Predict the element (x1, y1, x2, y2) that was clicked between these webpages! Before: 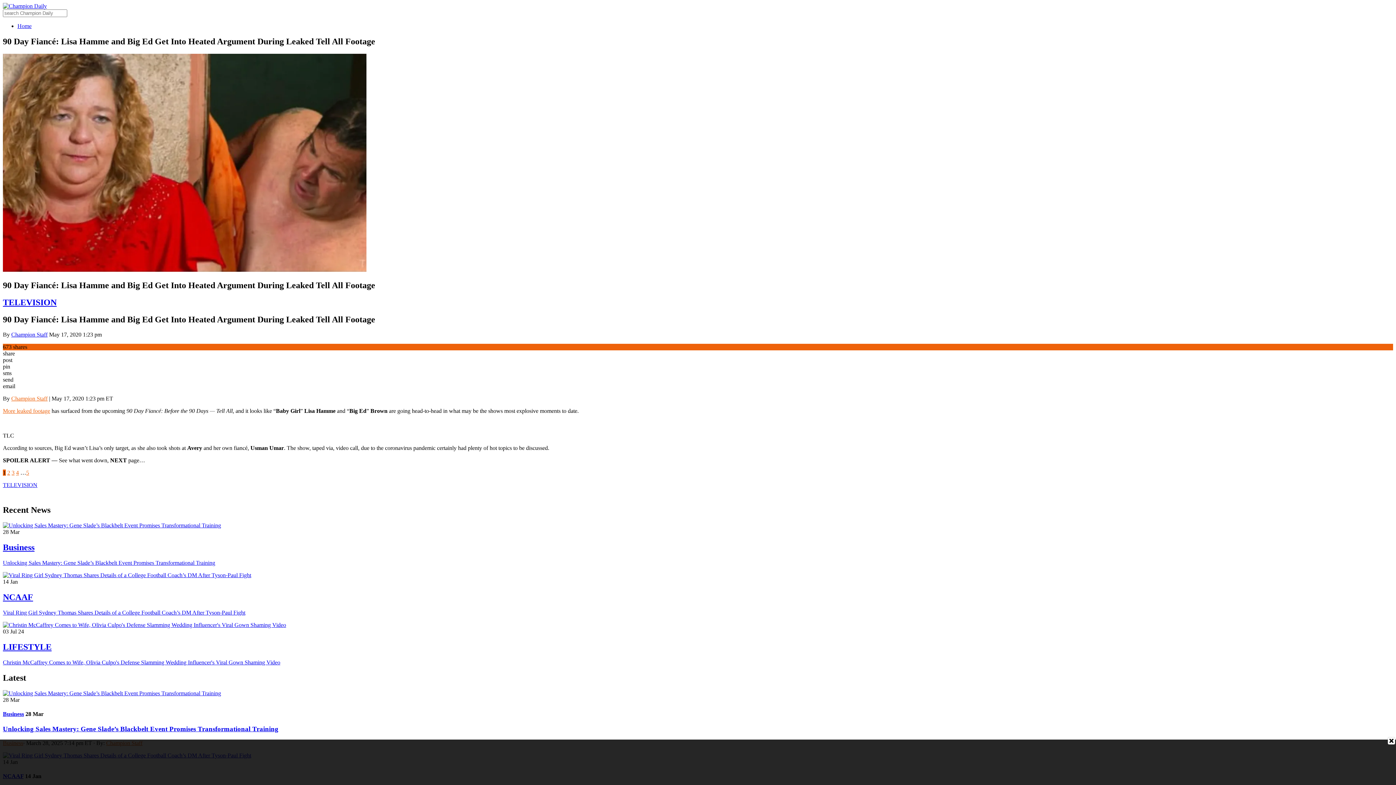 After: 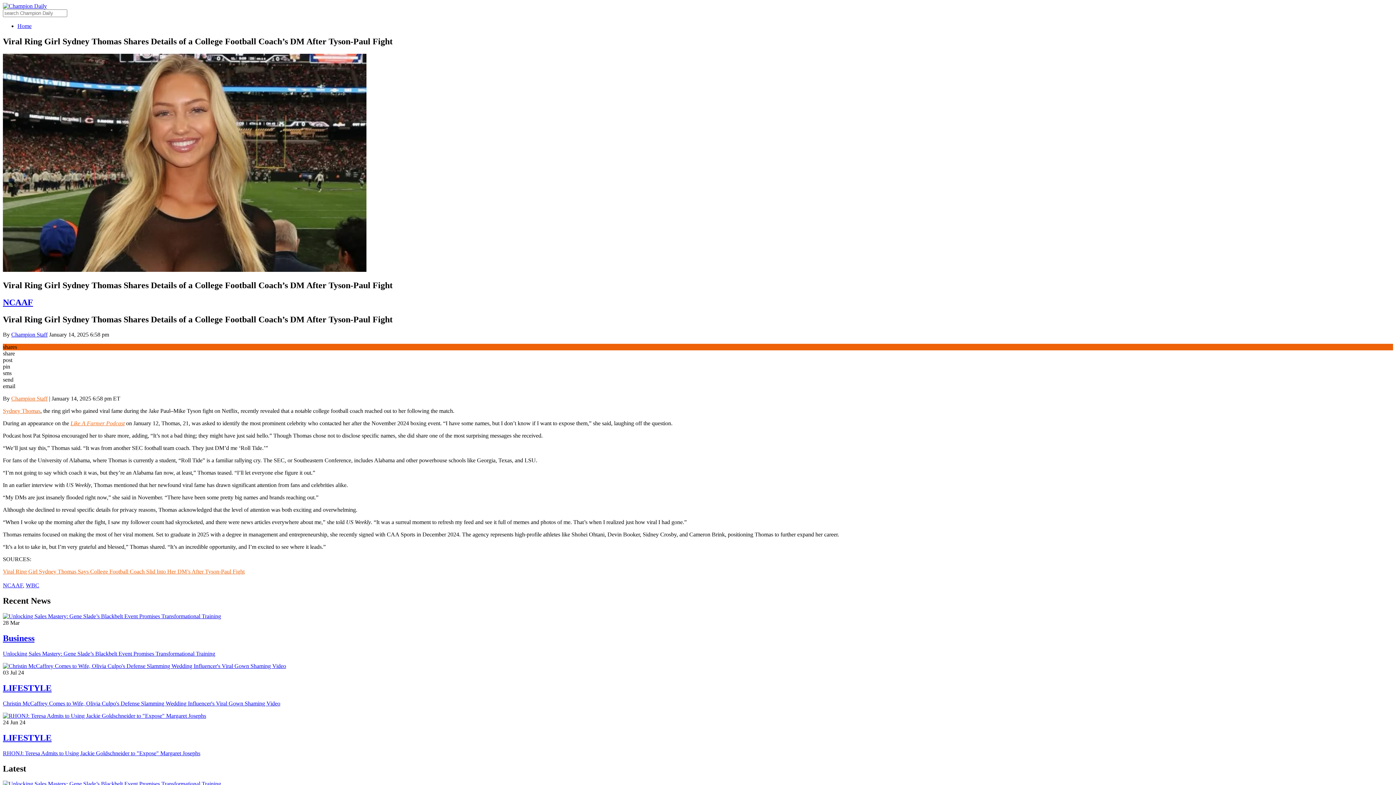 Action: bbox: (2, 572, 251, 578)